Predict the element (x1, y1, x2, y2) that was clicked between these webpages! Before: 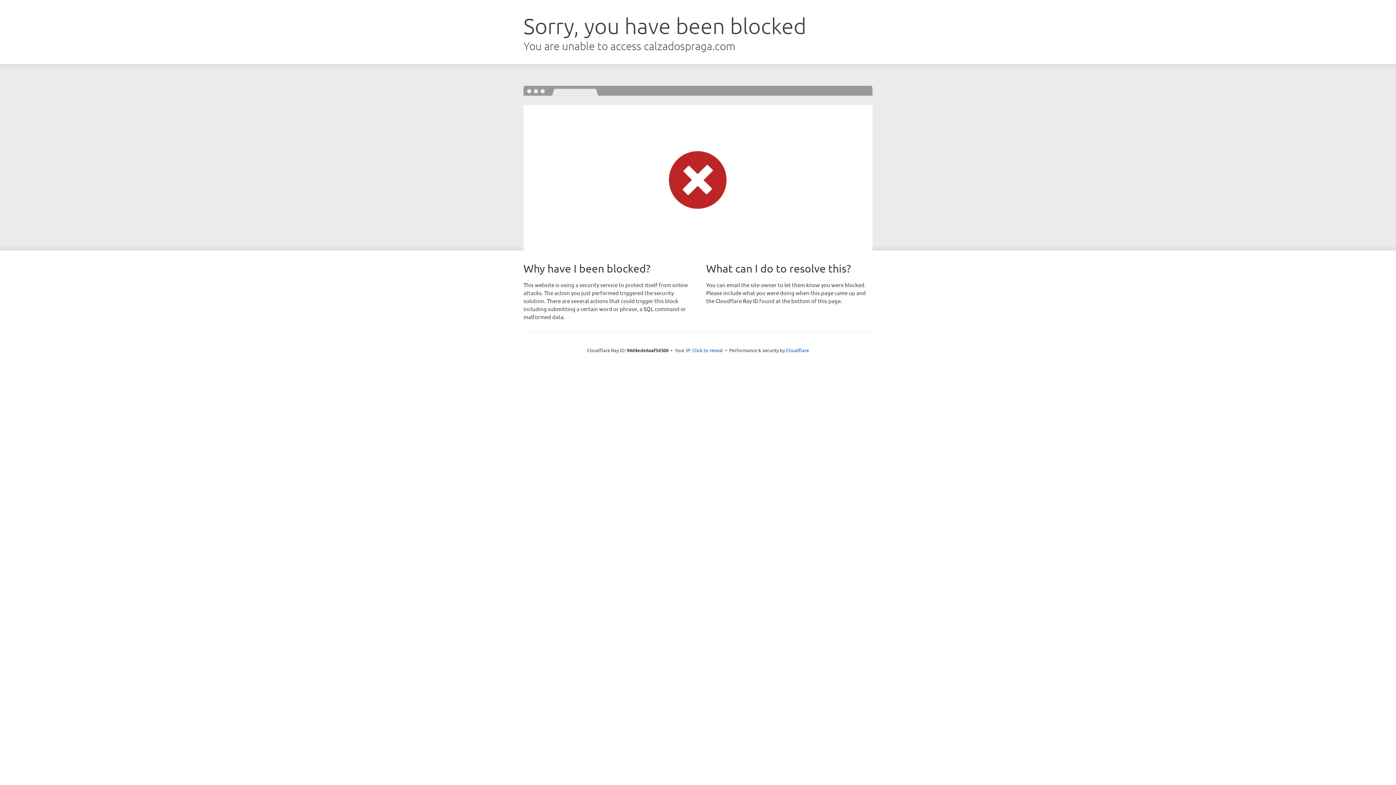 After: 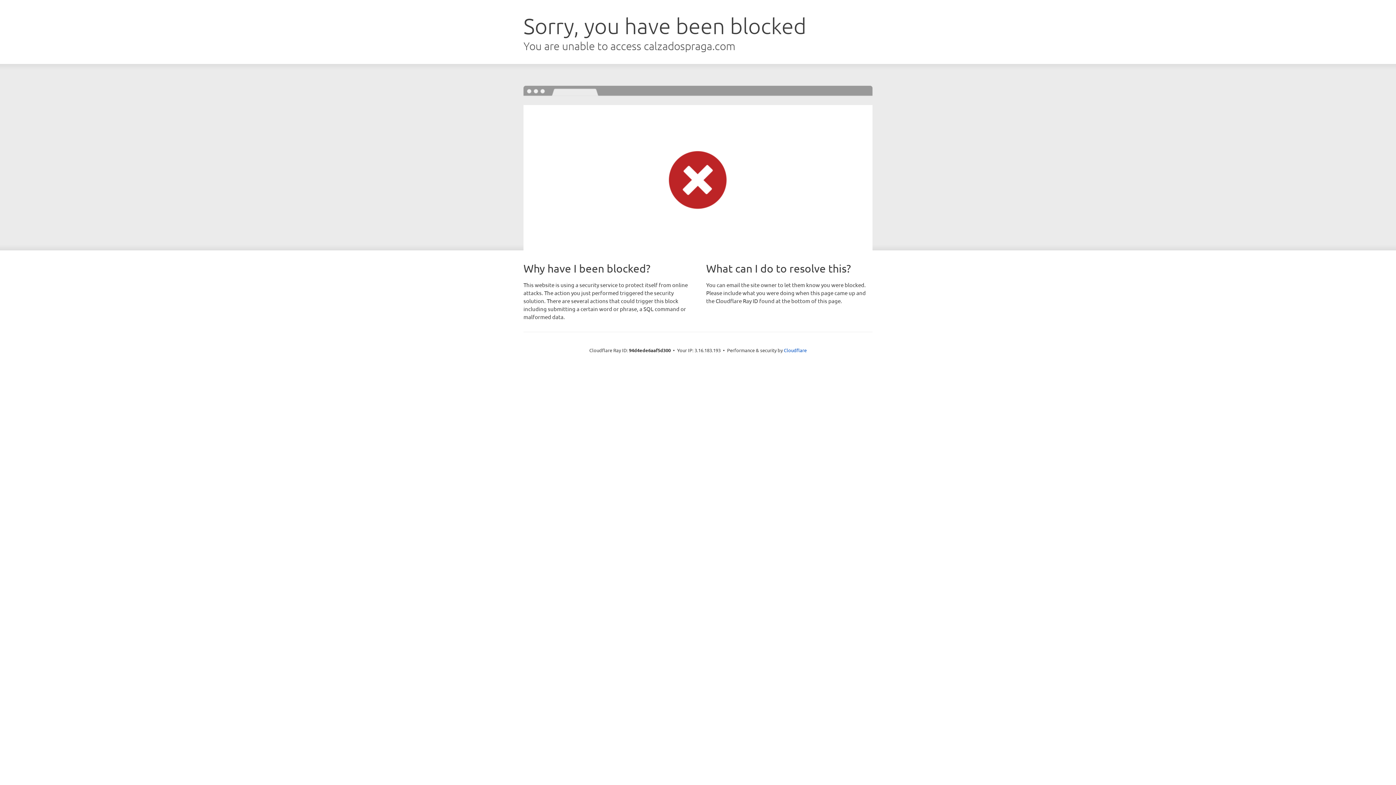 Action: bbox: (692, 346, 723, 353) label: Click to reveal